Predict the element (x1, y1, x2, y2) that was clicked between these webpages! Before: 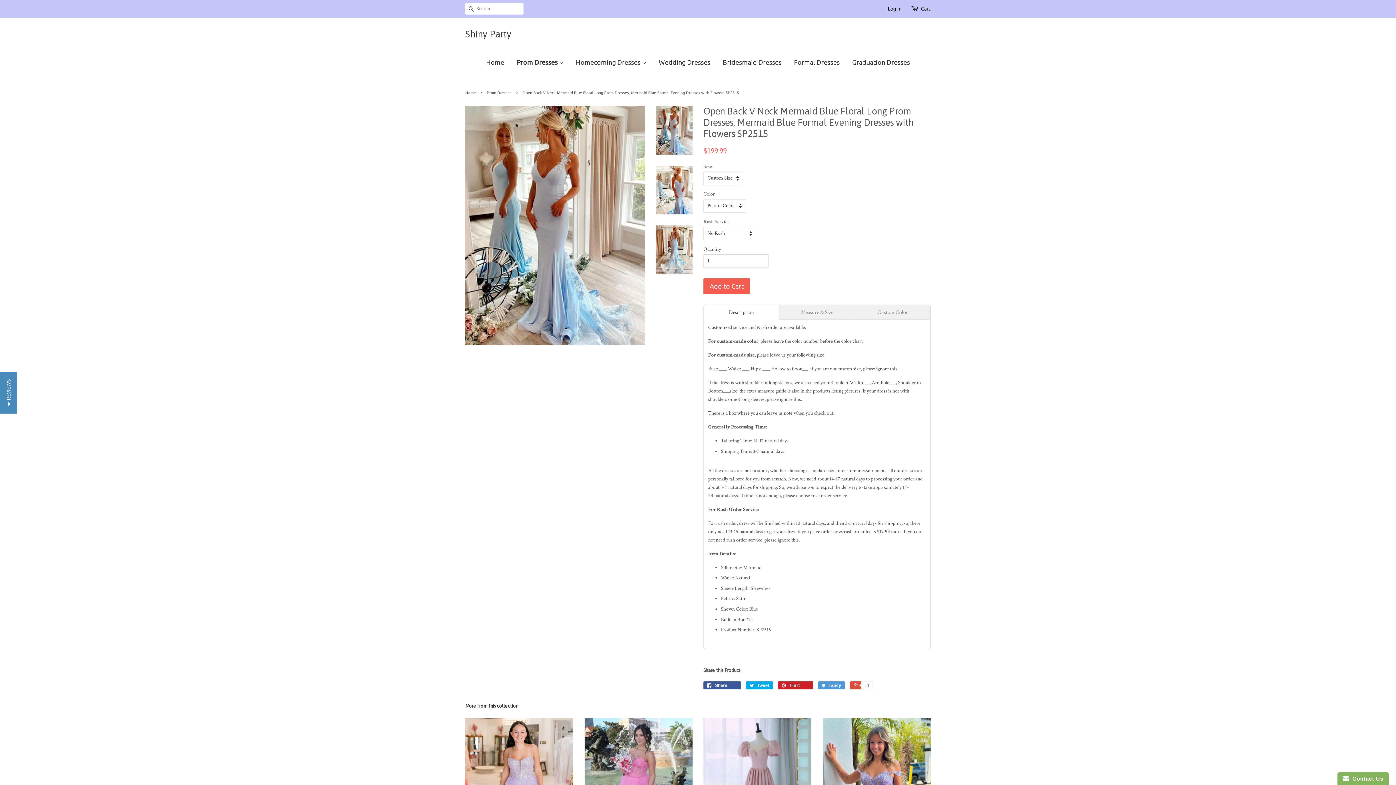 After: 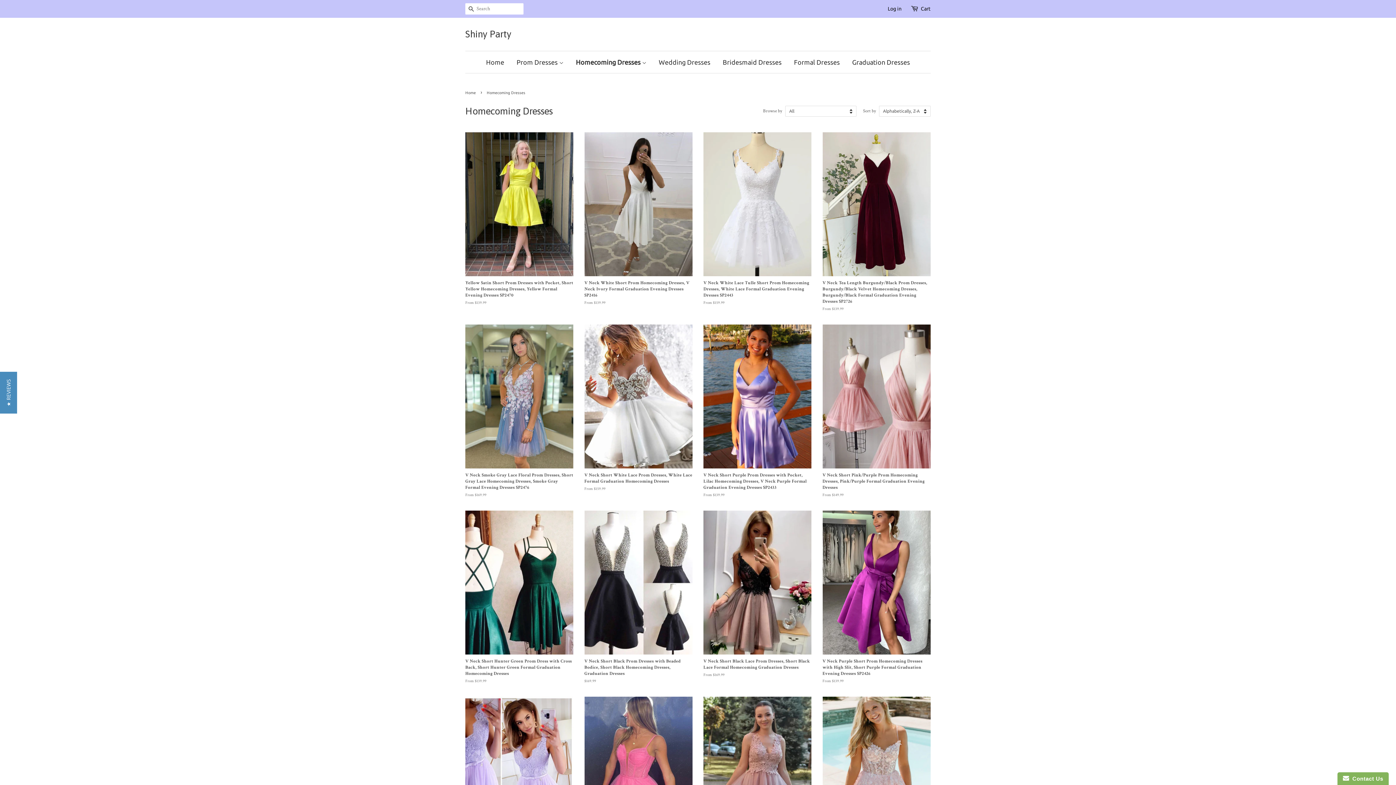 Action: bbox: (570, 51, 652, 73) label: Homecoming Dresses 